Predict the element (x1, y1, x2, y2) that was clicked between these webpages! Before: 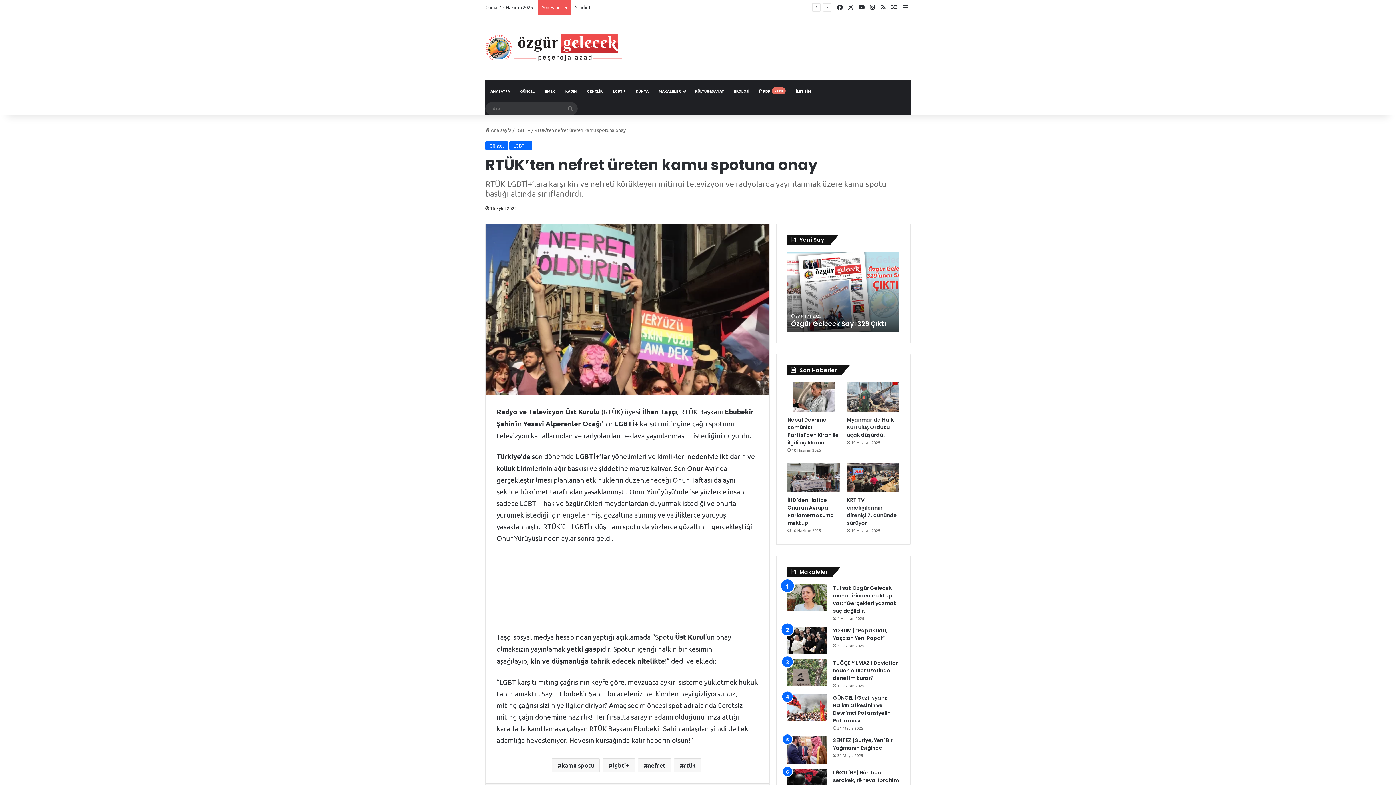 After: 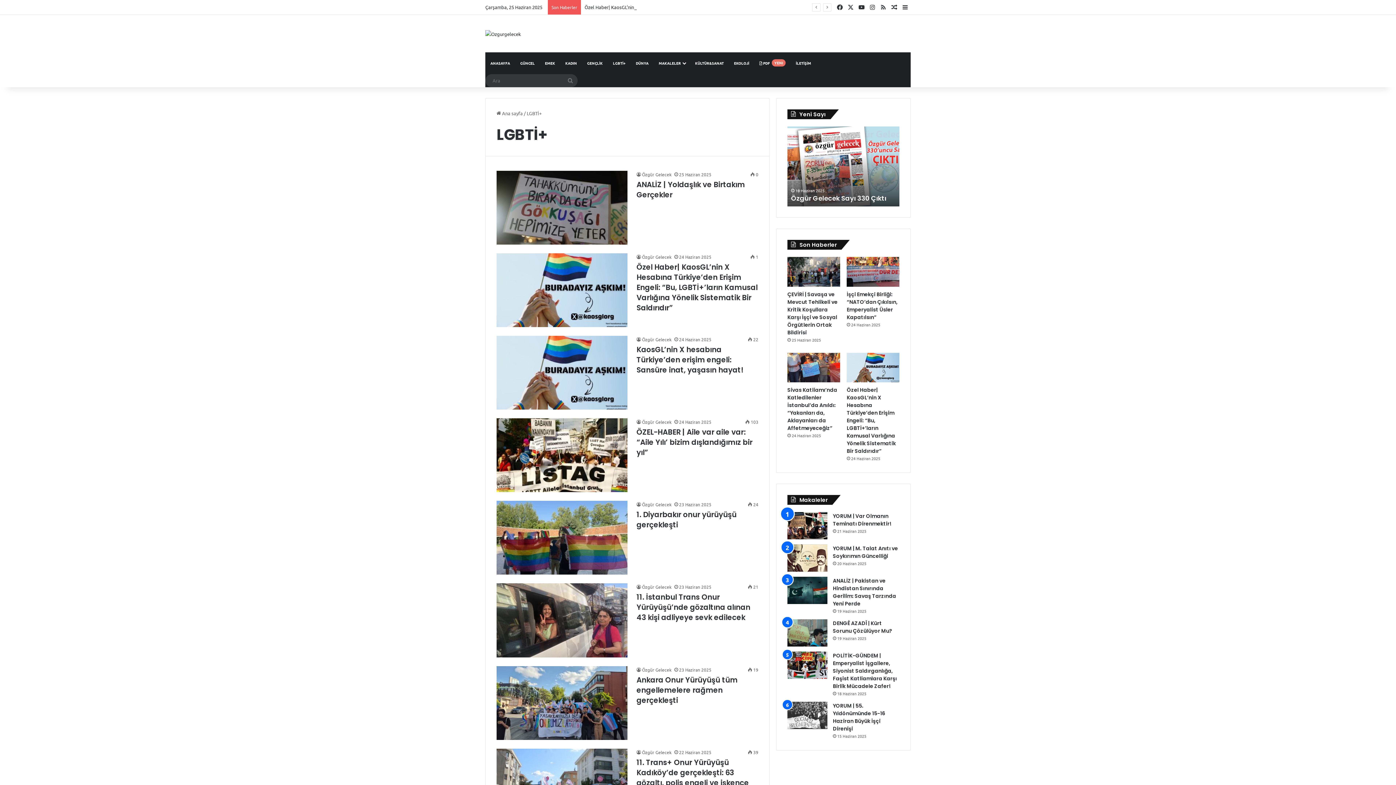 Action: label: LGBTİ+ bbox: (515, 126, 530, 133)